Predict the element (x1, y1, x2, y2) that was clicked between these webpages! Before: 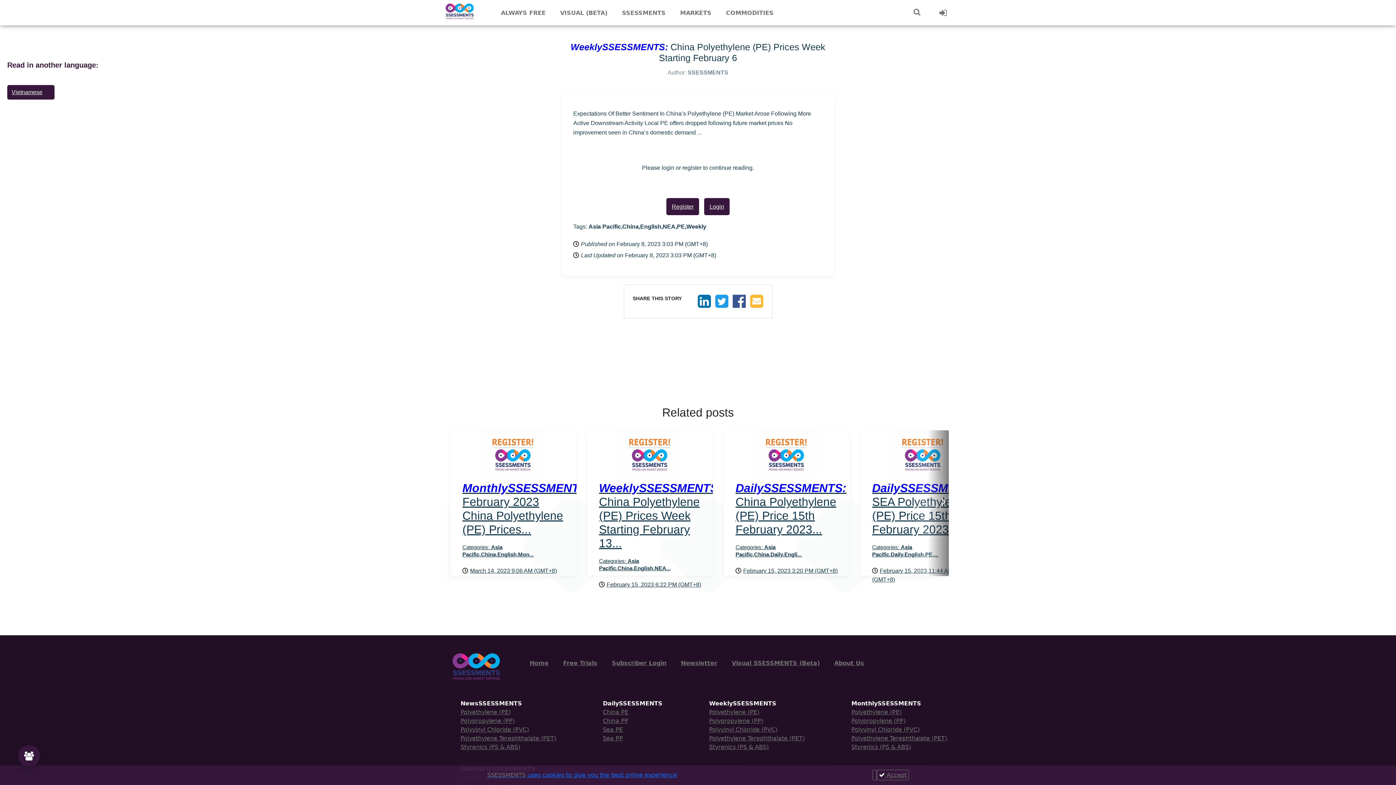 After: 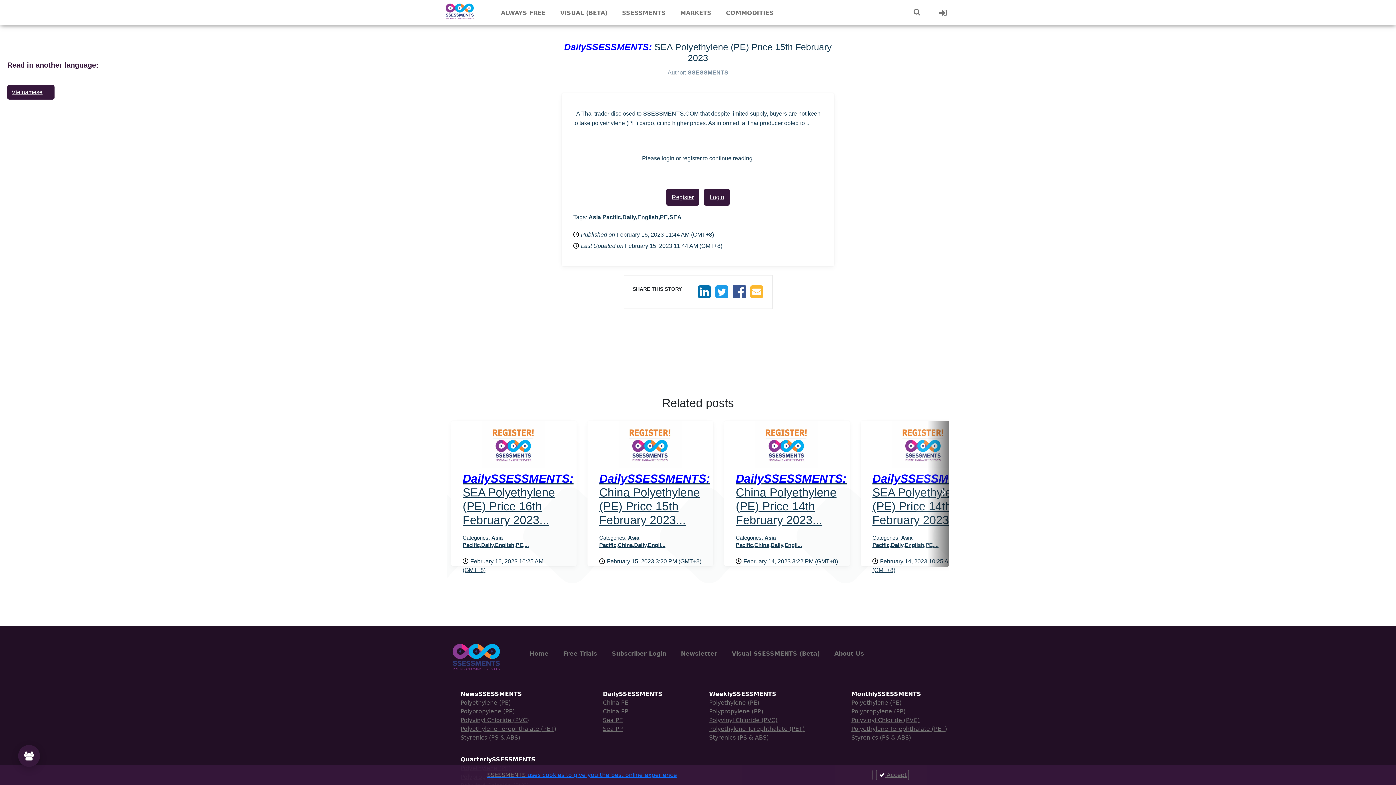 Action: label: DailySSESSMENTS: SEA Polyethylene (PE) Price 15th February 2023...

Categories: Asia Pacific,Daily,English,PE,...

February 15, 2023 11:44 AM (GMT+8) bbox: (860, 430, 986, 576)